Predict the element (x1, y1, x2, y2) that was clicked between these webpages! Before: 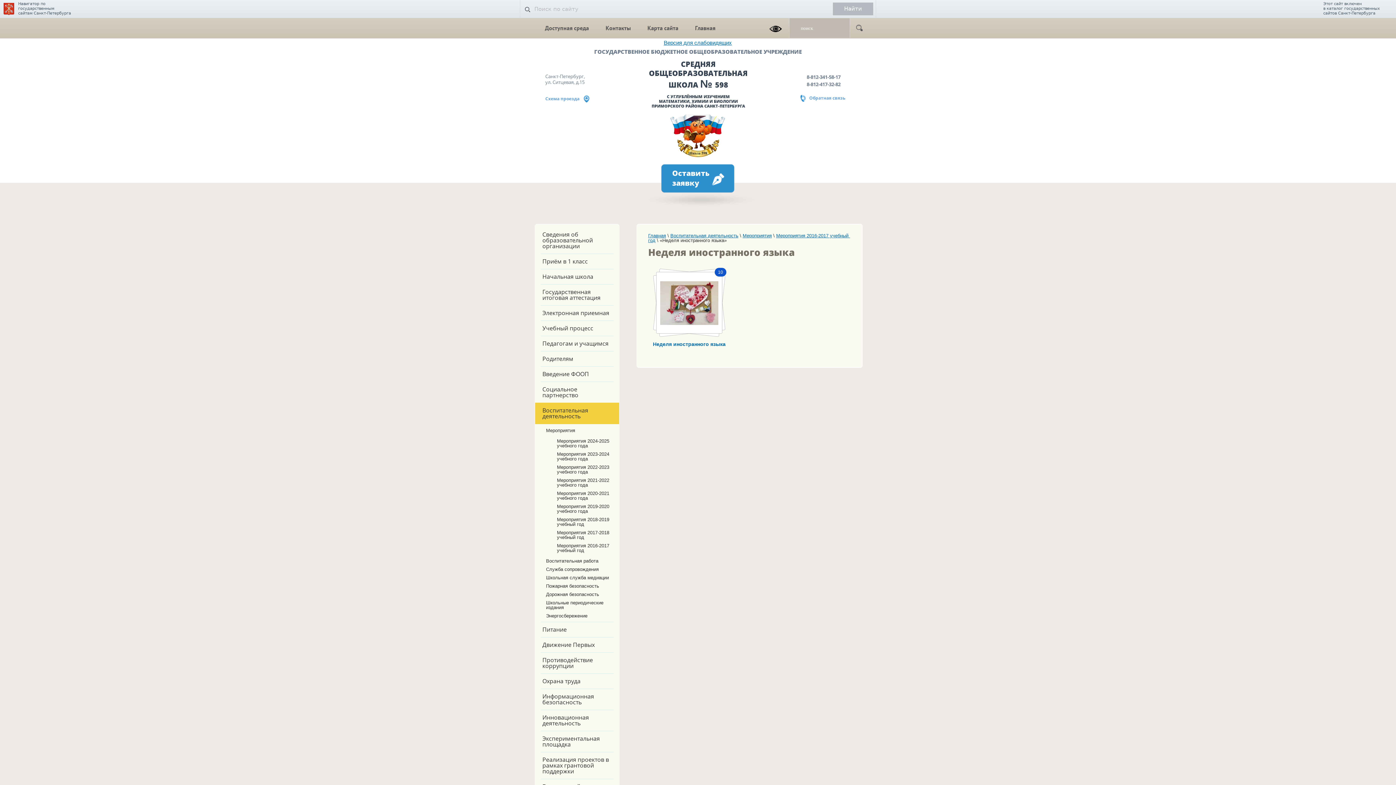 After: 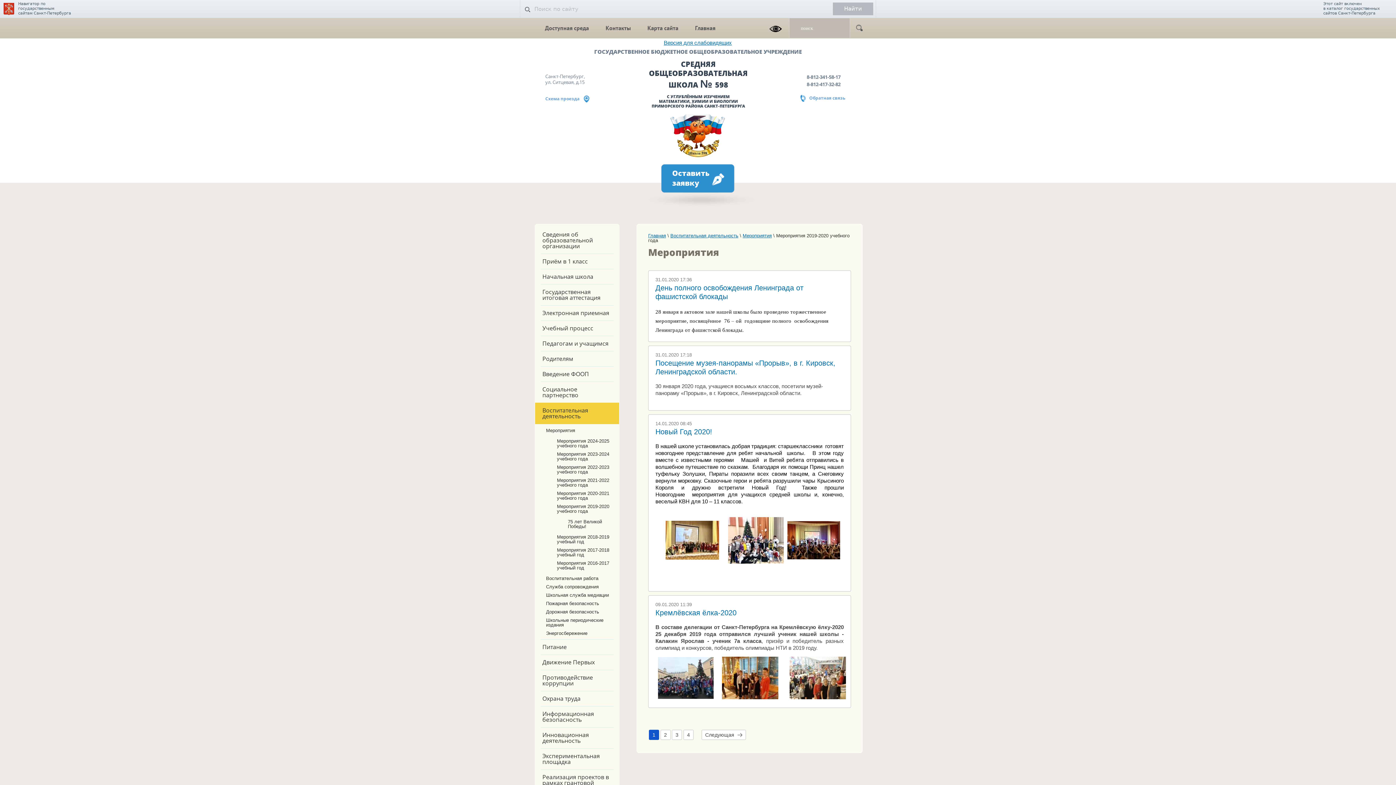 Action: bbox: (557, 502, 619, 515) label: Мероприятия 2019-2020 учебного года